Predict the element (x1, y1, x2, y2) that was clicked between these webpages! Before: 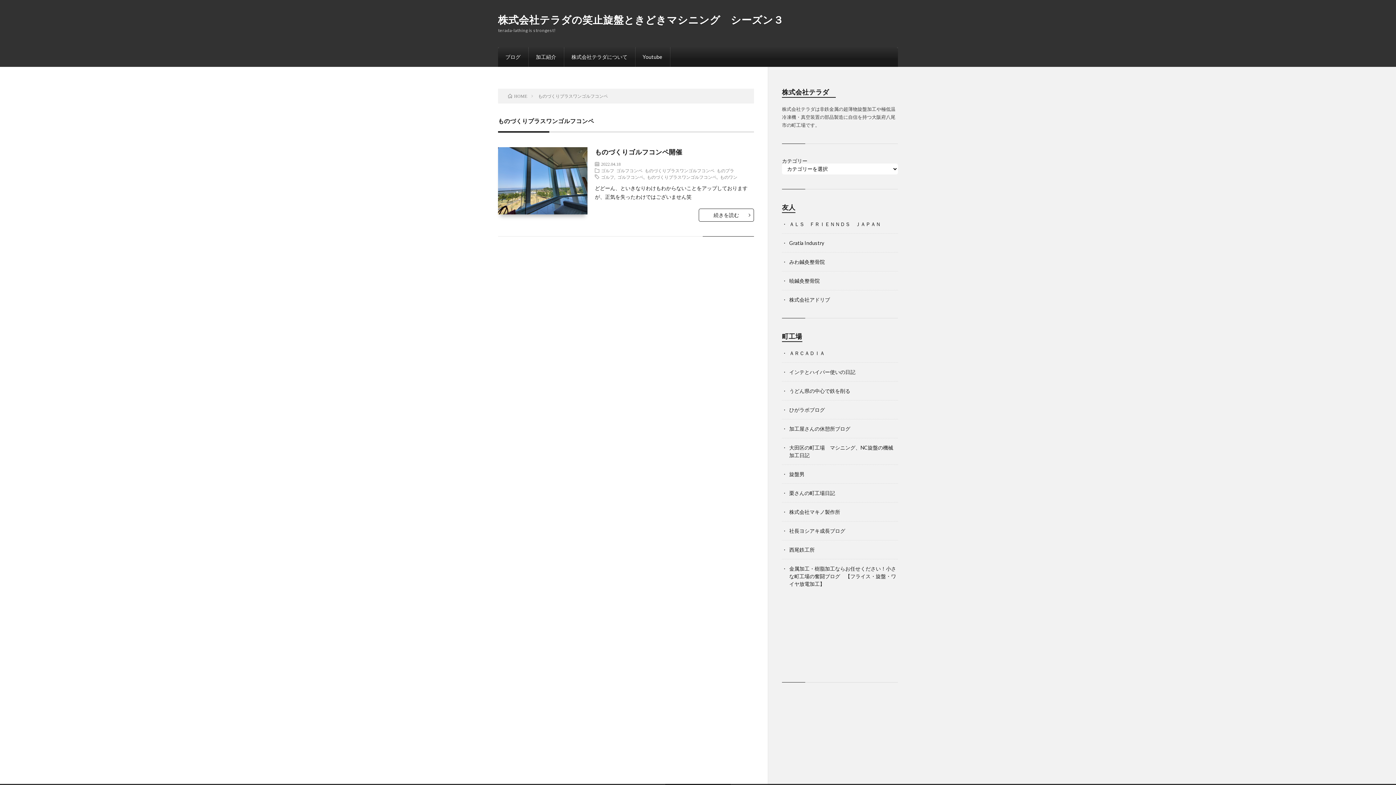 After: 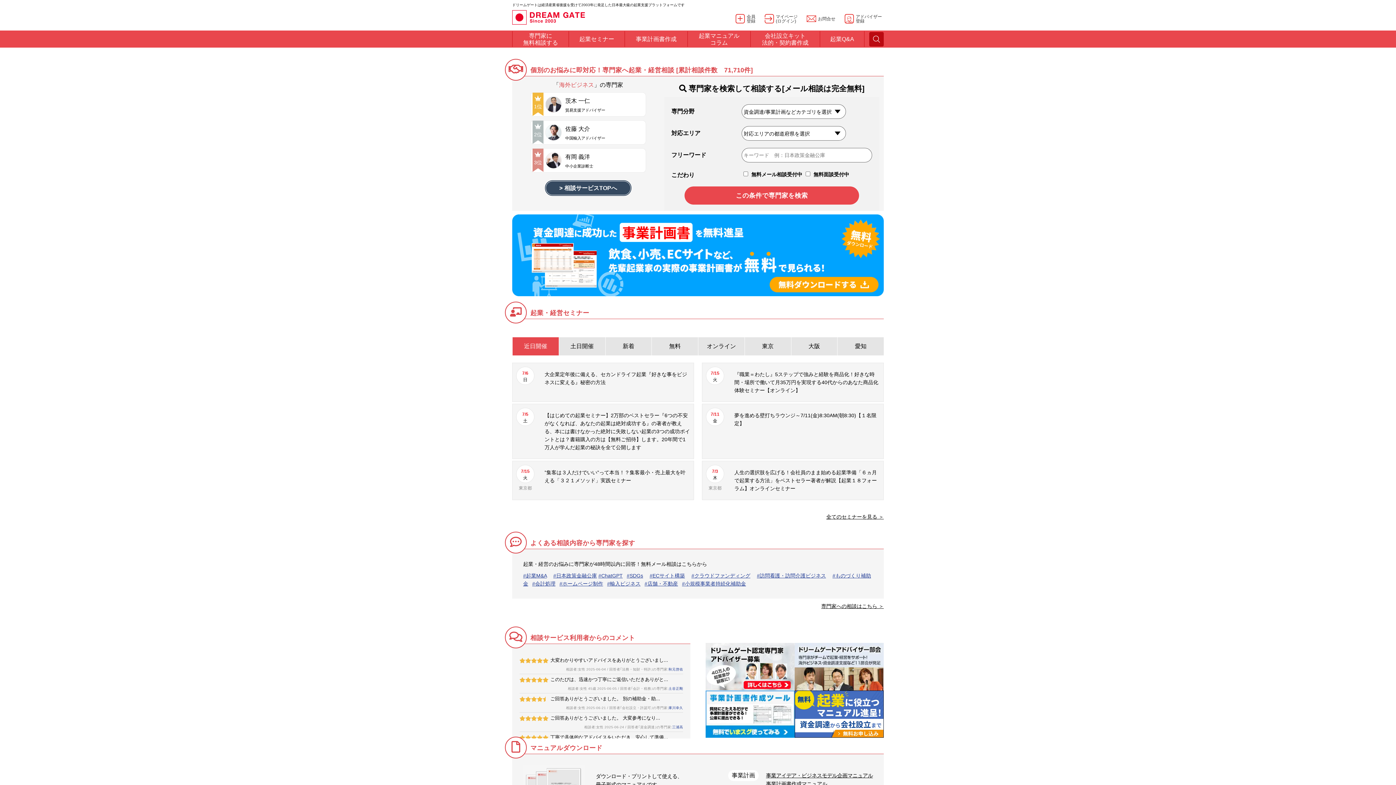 Action: bbox: (789, 406, 825, 413) label: ひがラボブログ